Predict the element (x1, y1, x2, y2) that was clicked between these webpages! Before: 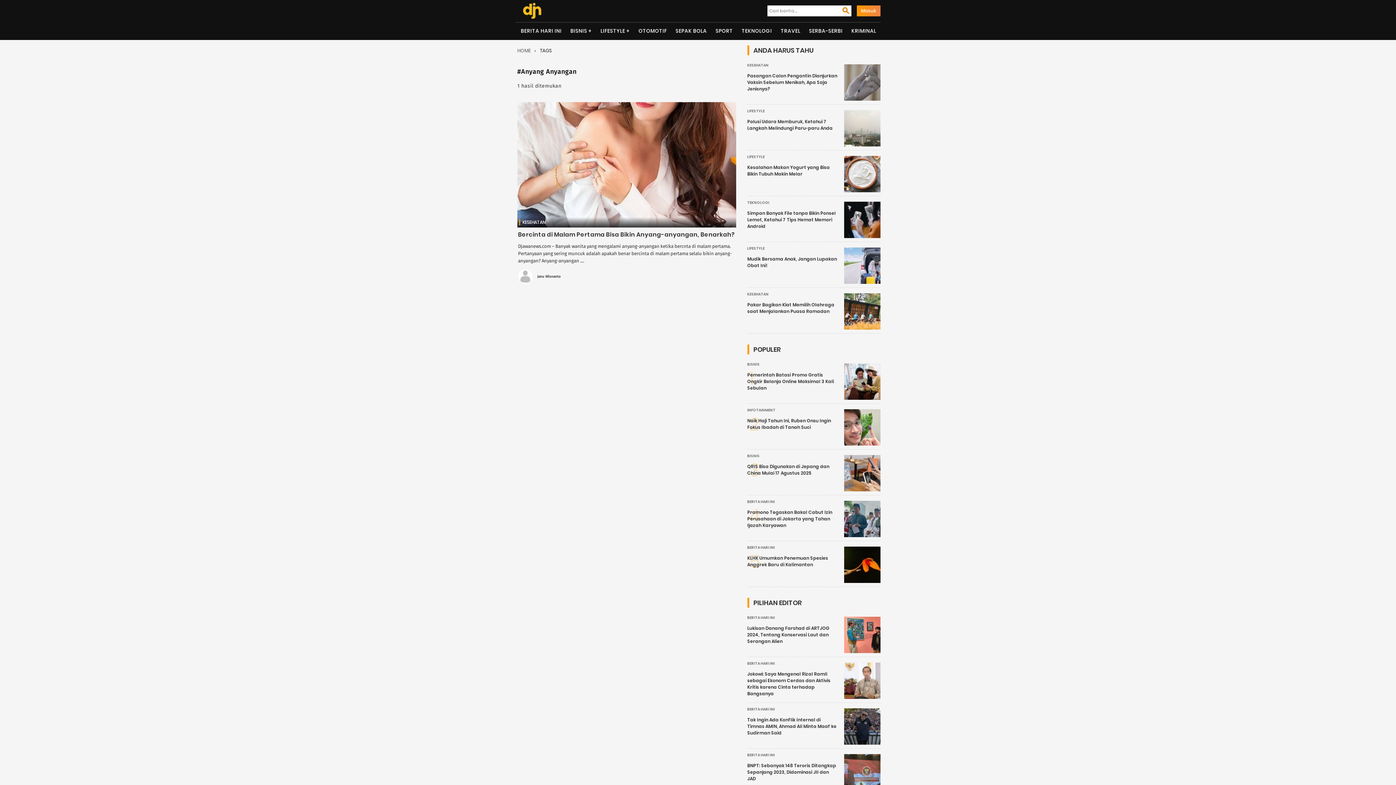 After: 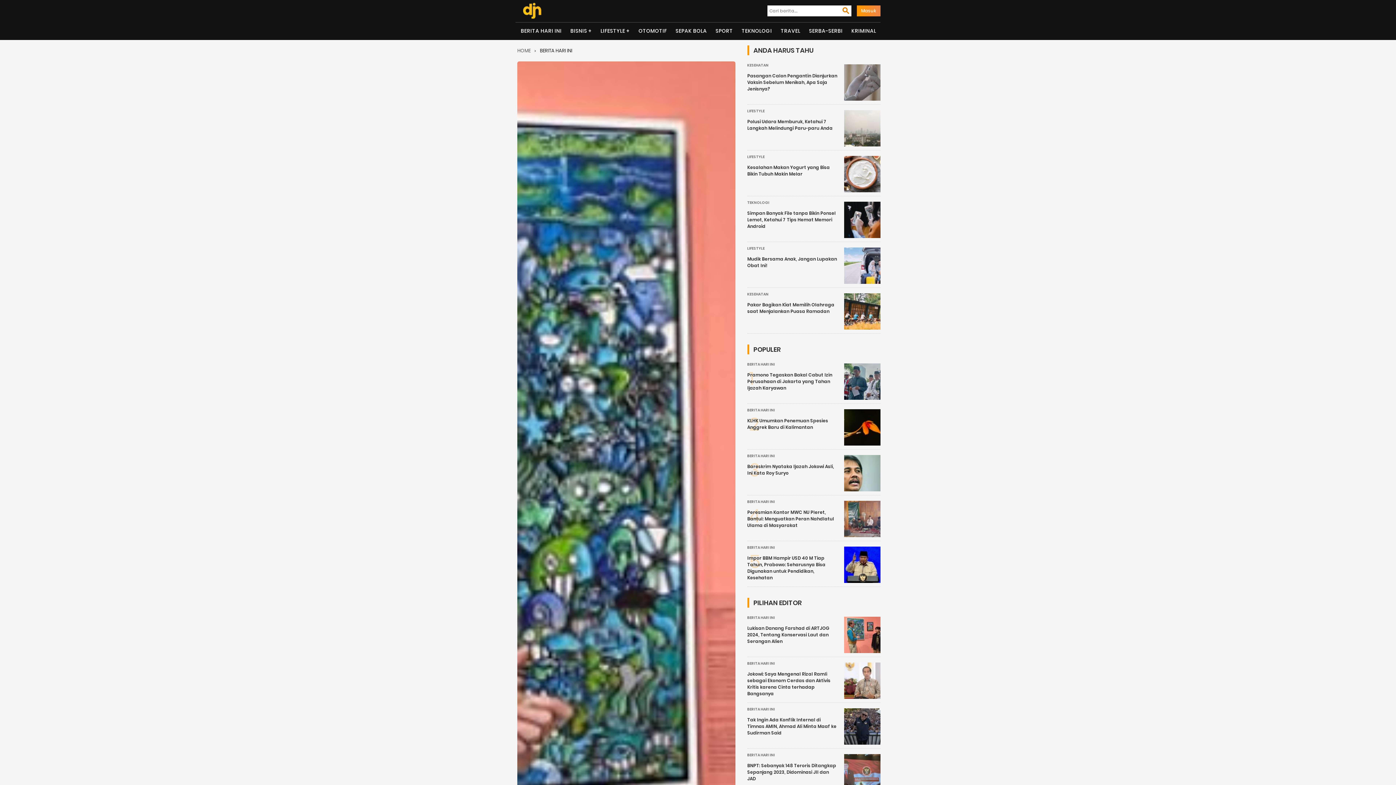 Action: bbox: (844, 617, 880, 653)